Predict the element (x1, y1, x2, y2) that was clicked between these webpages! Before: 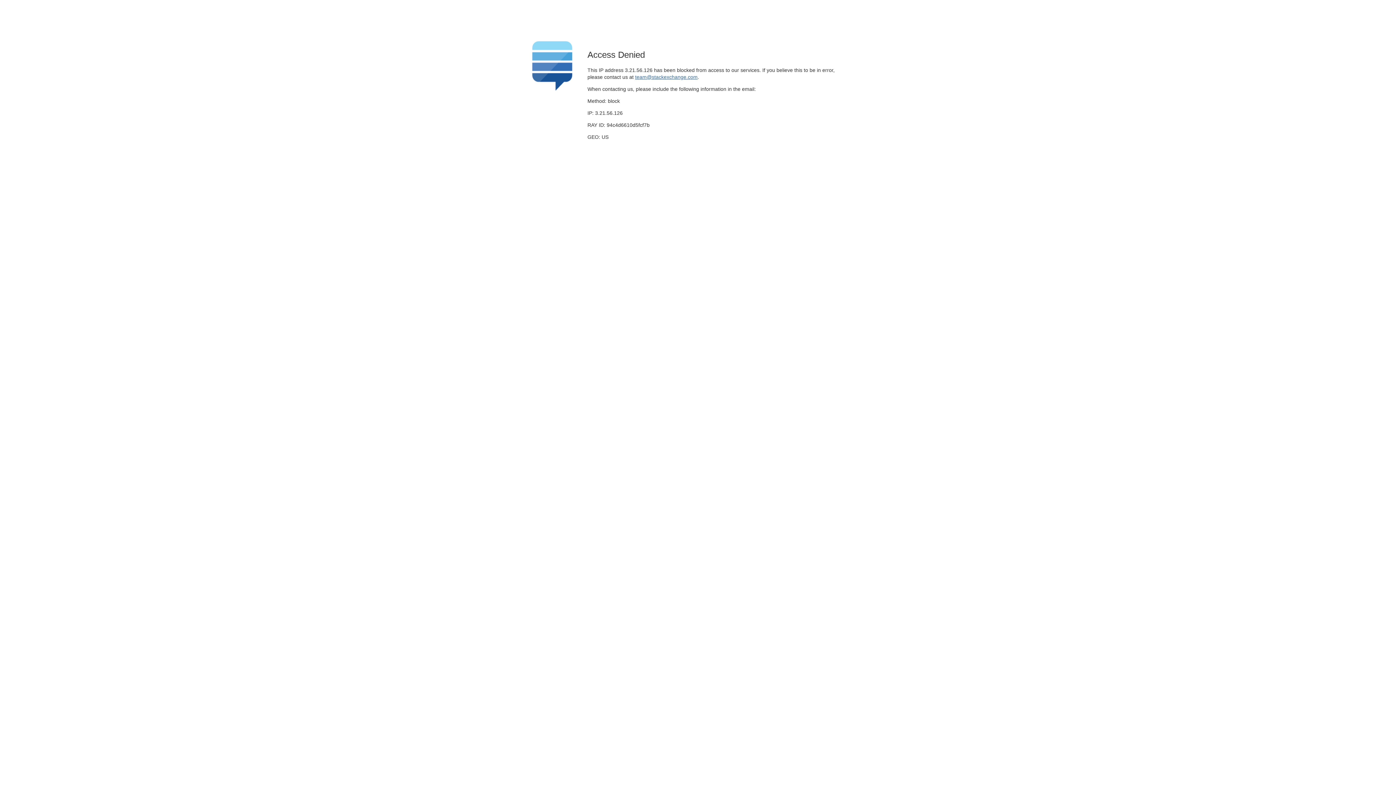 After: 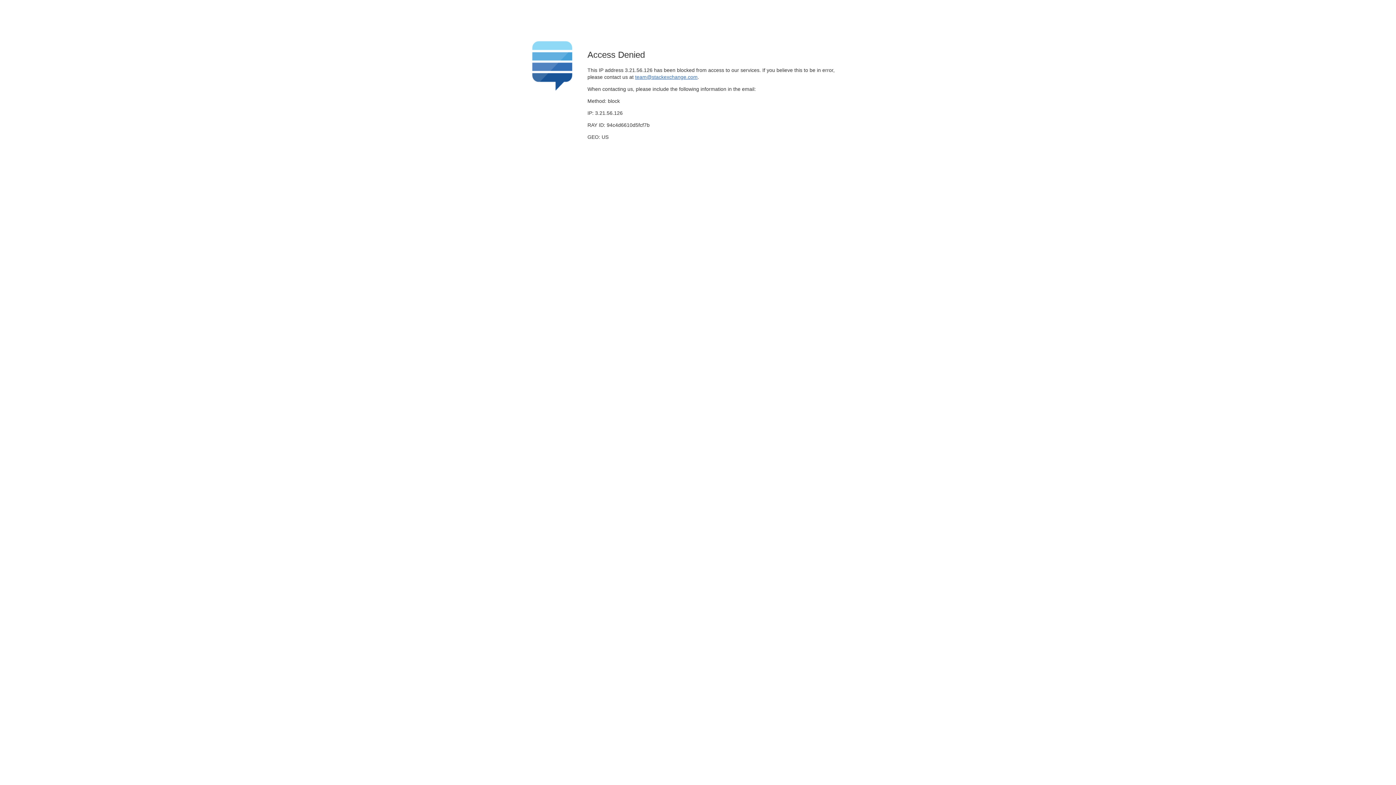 Action: label: team@stackexchange.com bbox: (635, 74, 697, 79)